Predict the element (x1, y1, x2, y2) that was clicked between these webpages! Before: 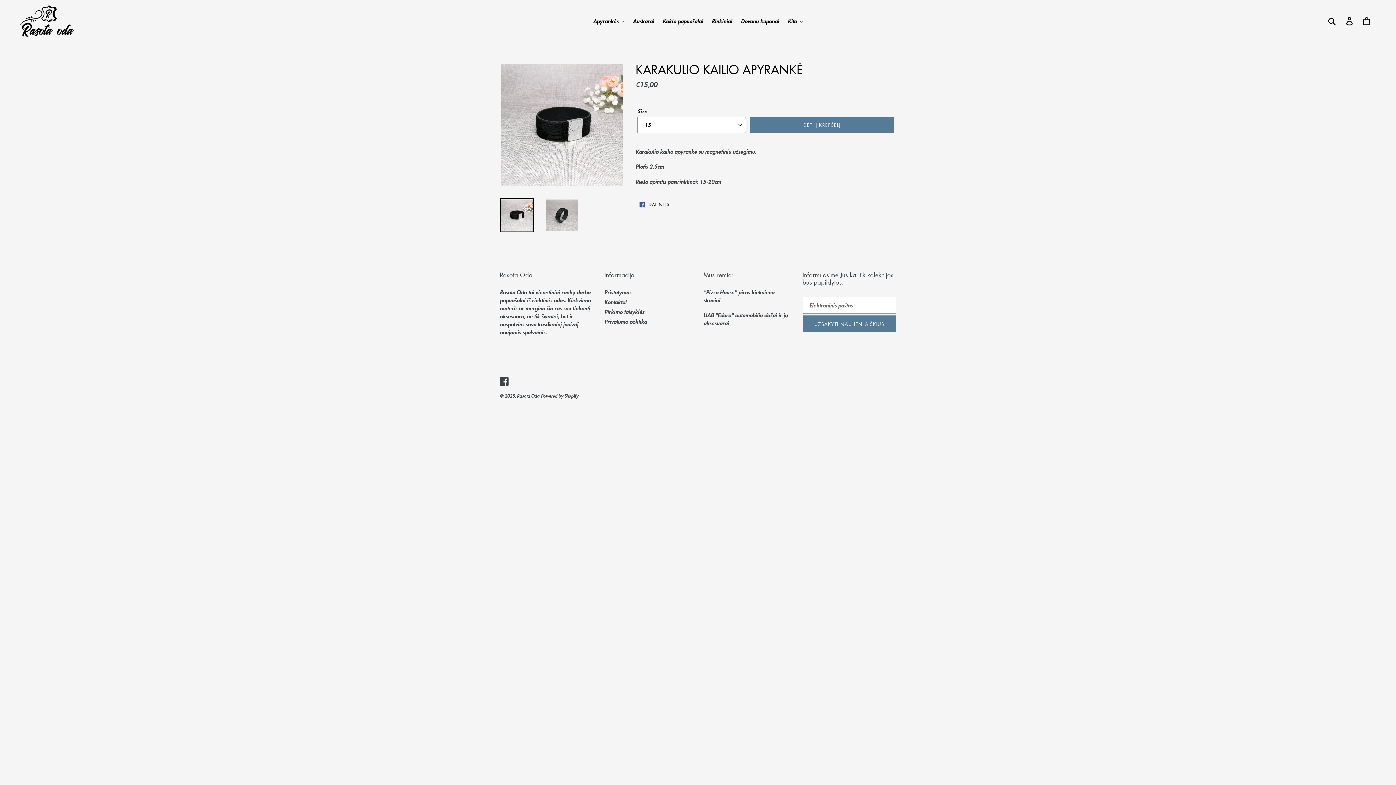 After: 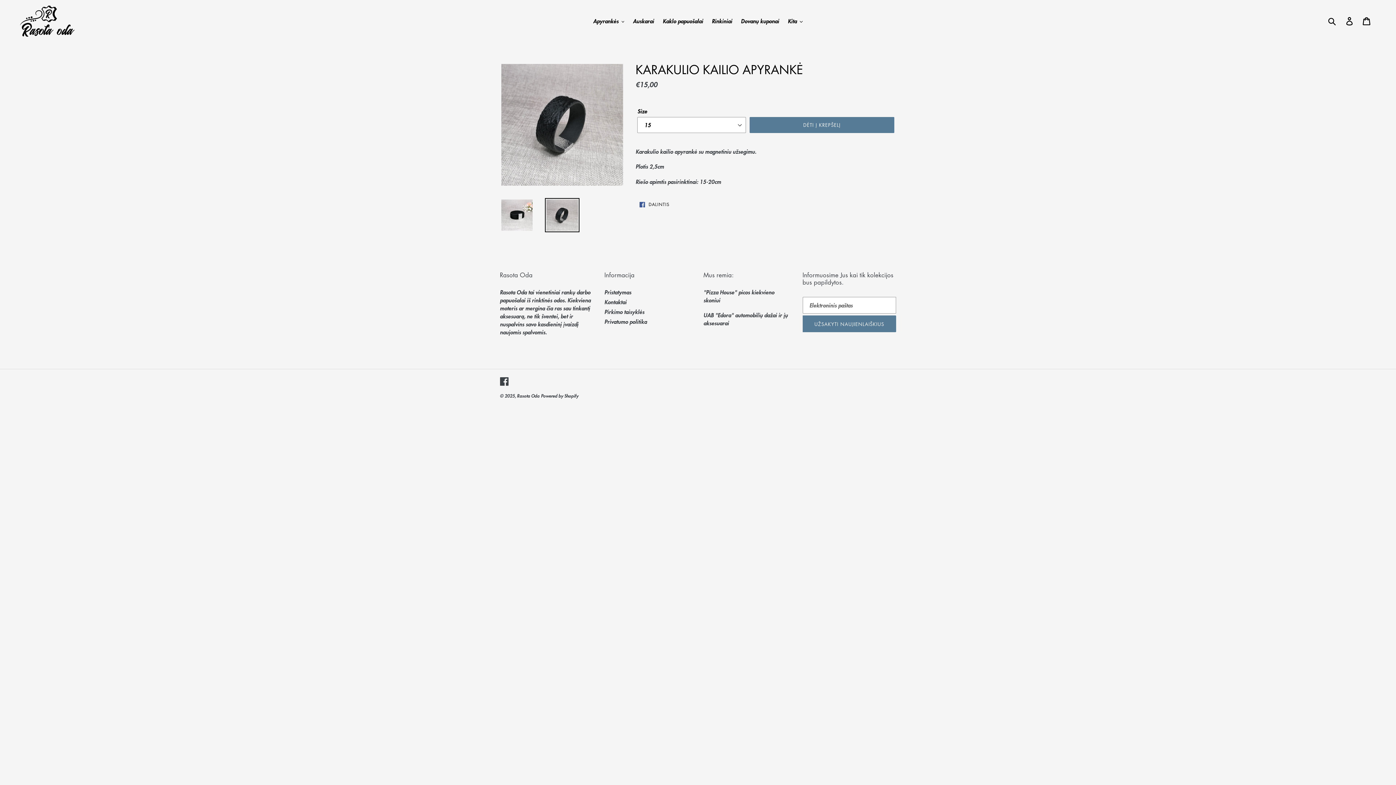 Action: bbox: (545, 198, 579, 232)